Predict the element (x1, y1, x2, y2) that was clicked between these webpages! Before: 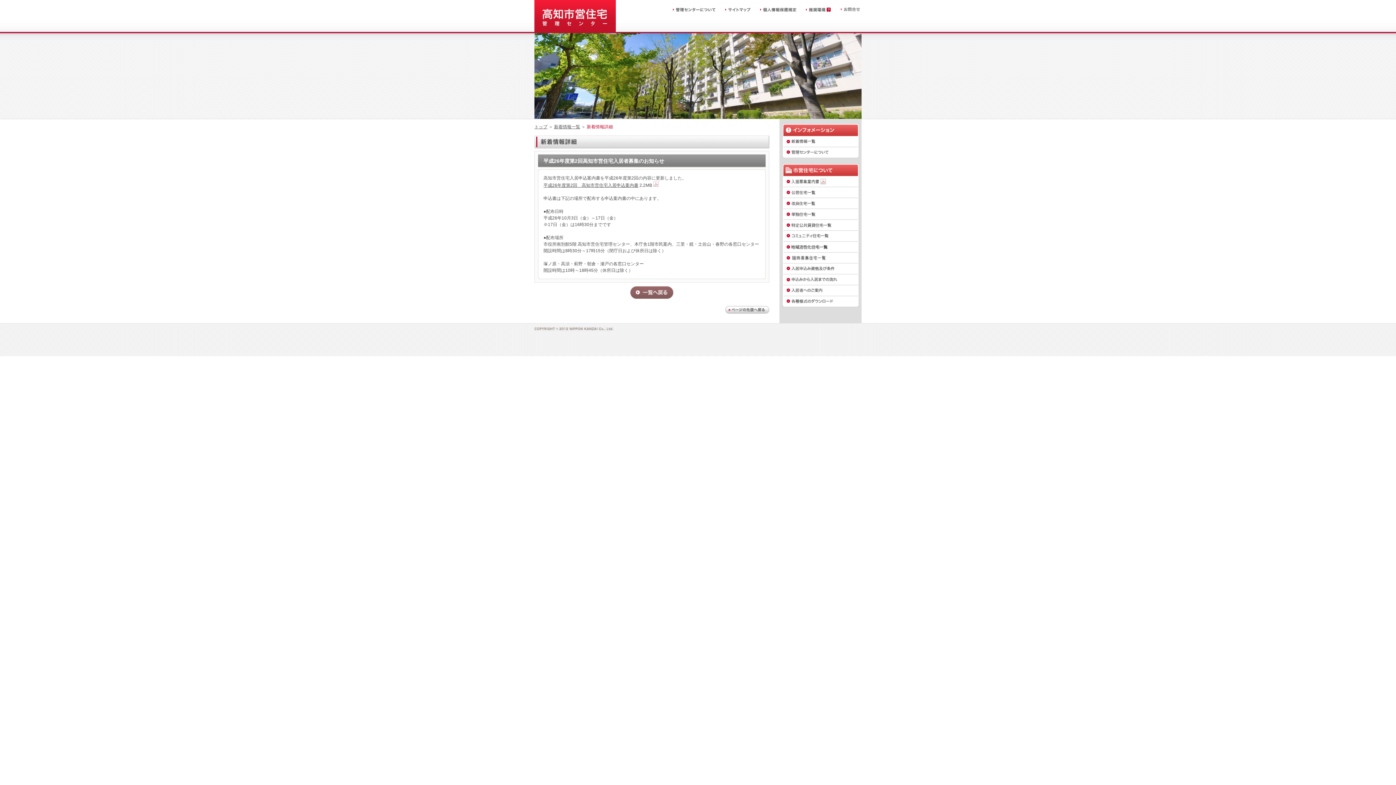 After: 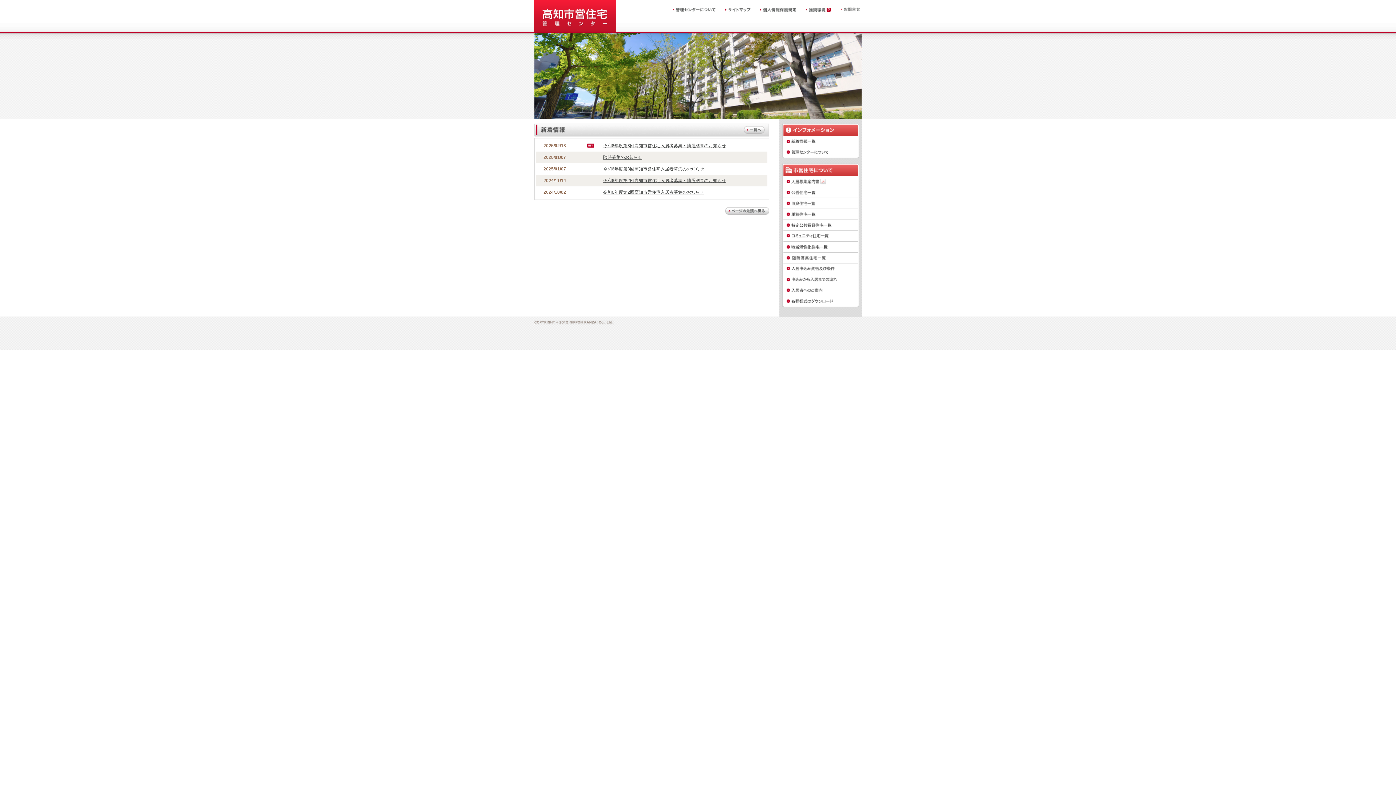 Action: label: トップ bbox: (534, 124, 547, 129)